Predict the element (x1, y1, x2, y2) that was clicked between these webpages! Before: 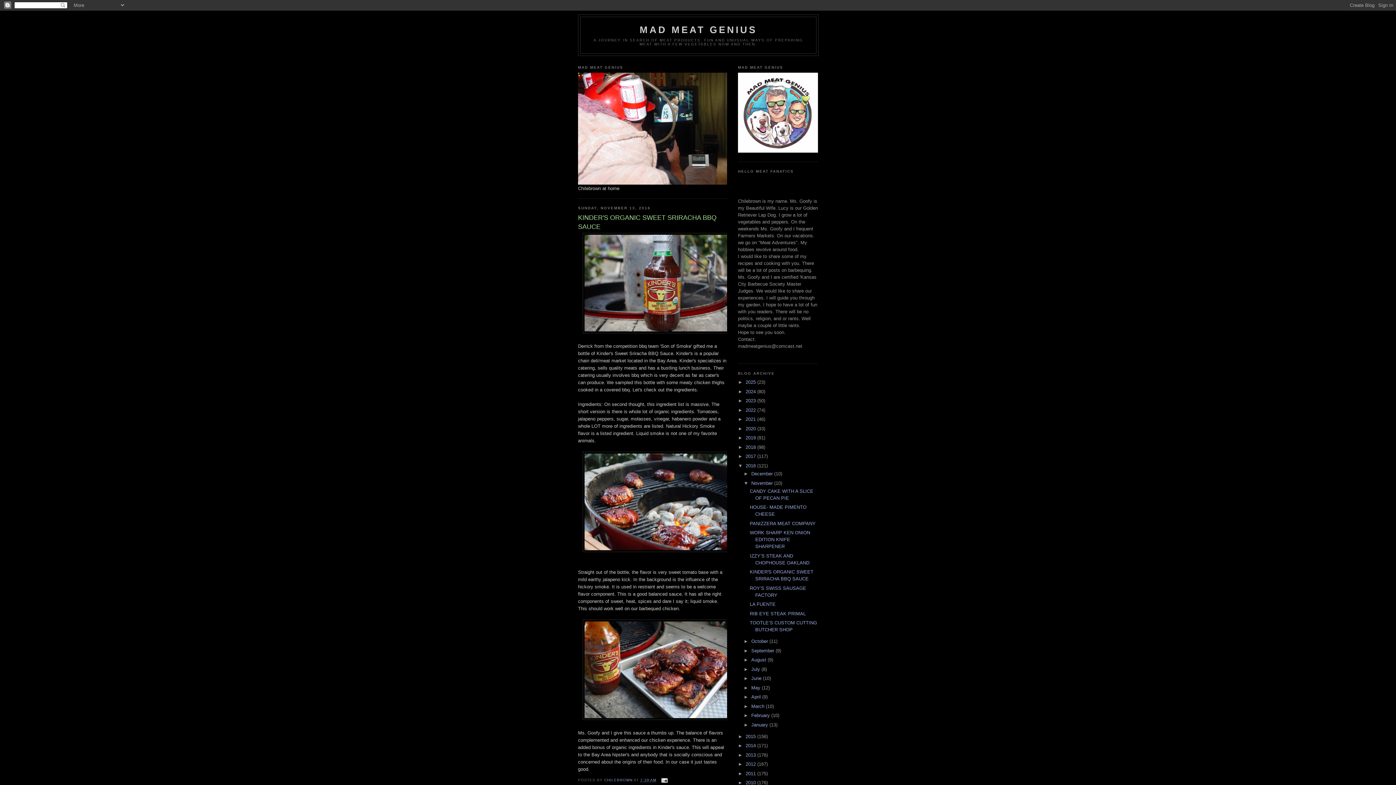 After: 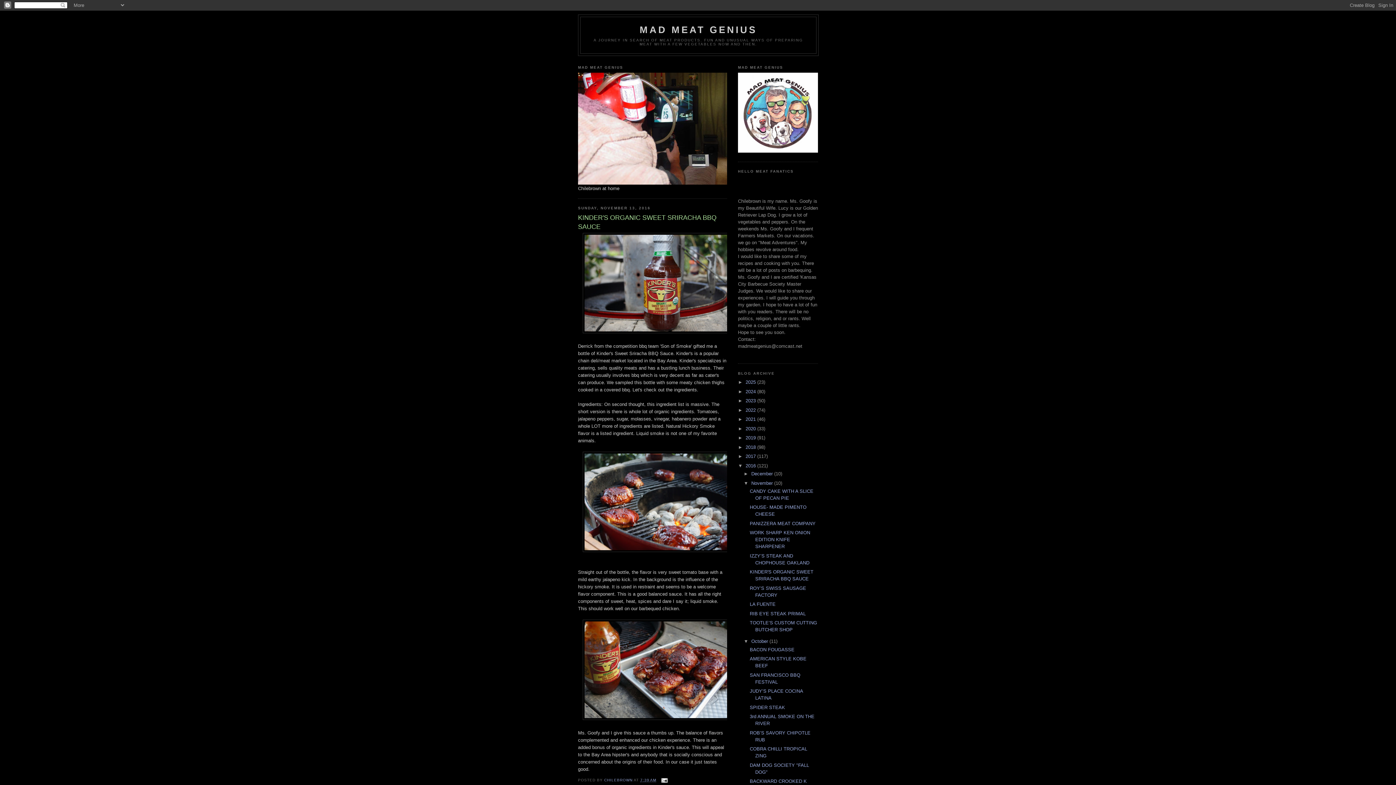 Action: bbox: (743, 639, 751, 644) label: ►  